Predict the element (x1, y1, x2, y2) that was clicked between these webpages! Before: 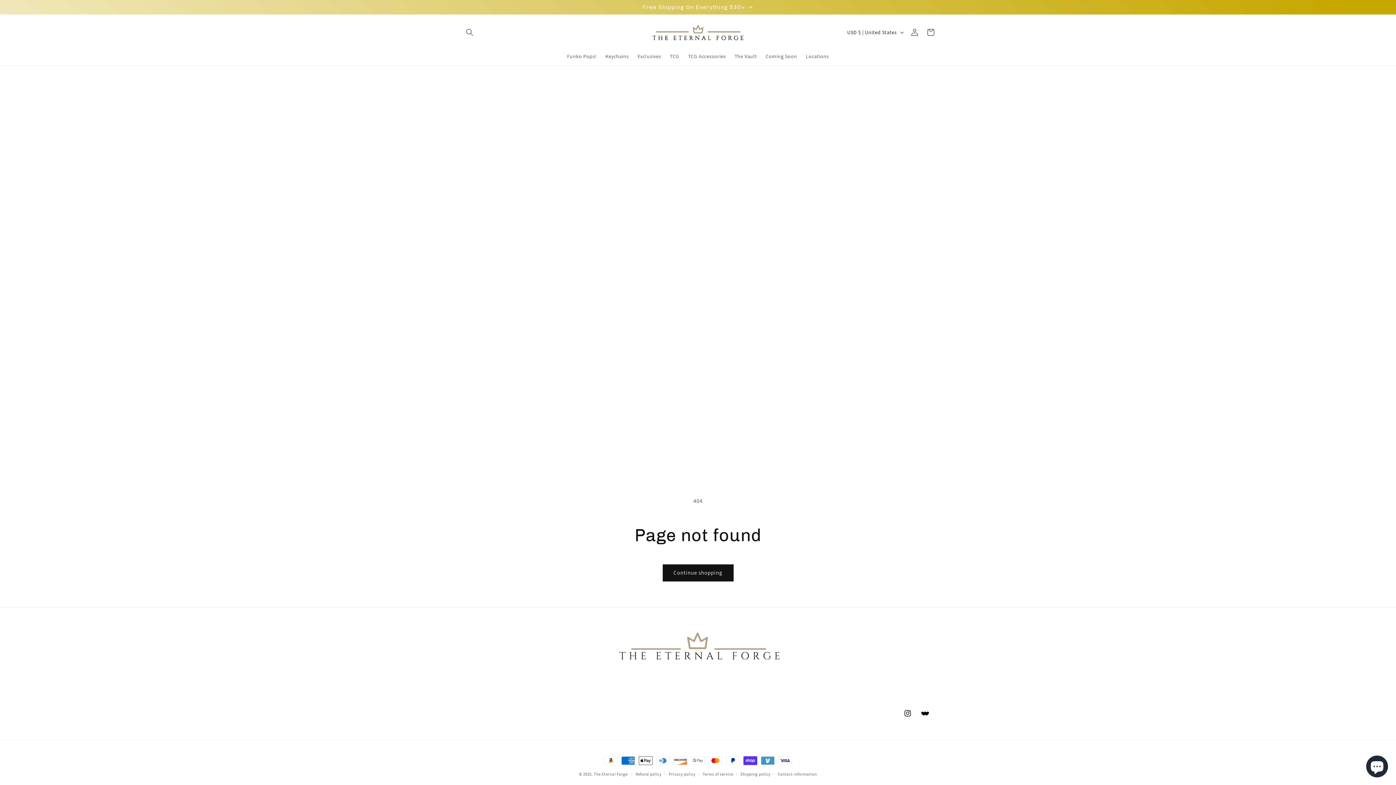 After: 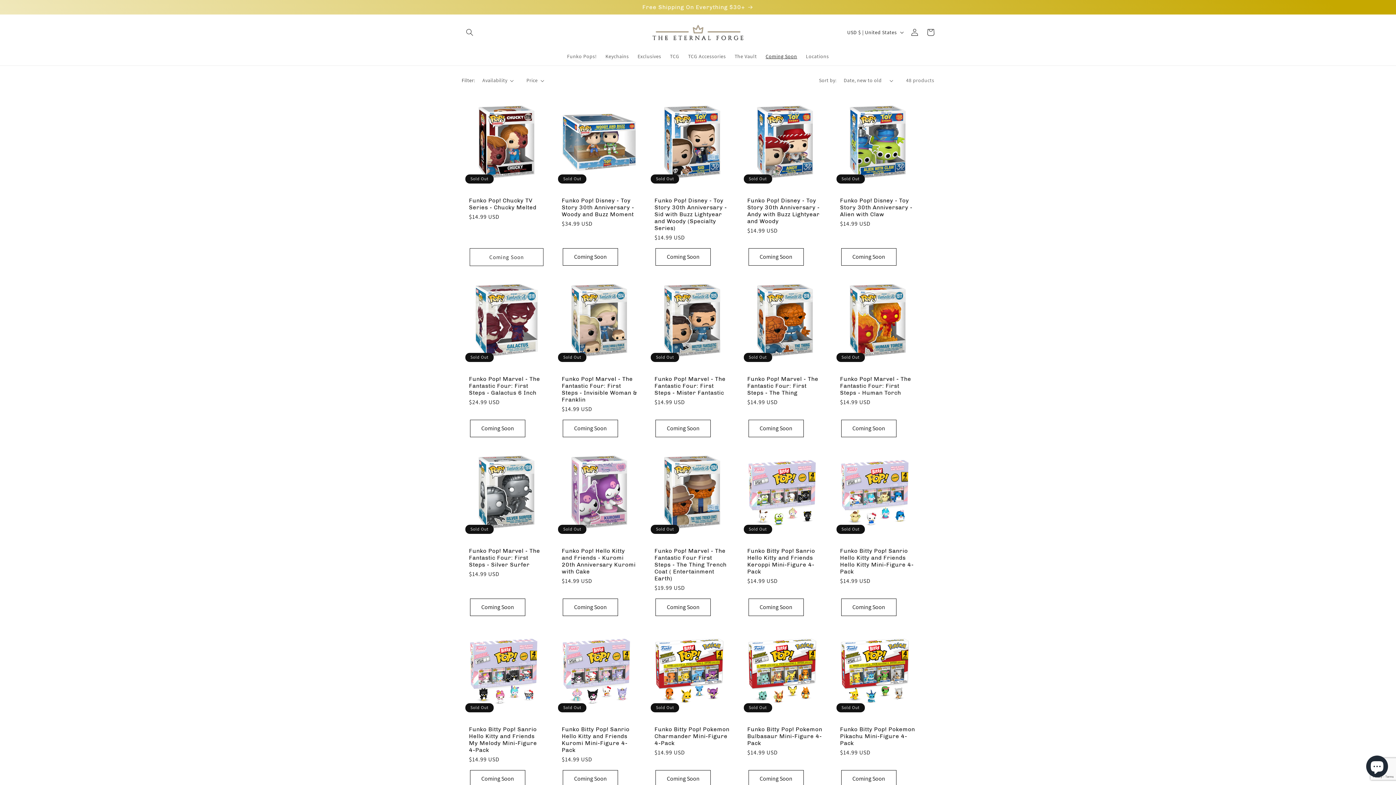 Action: label: Coming Soon bbox: (761, 48, 801, 64)